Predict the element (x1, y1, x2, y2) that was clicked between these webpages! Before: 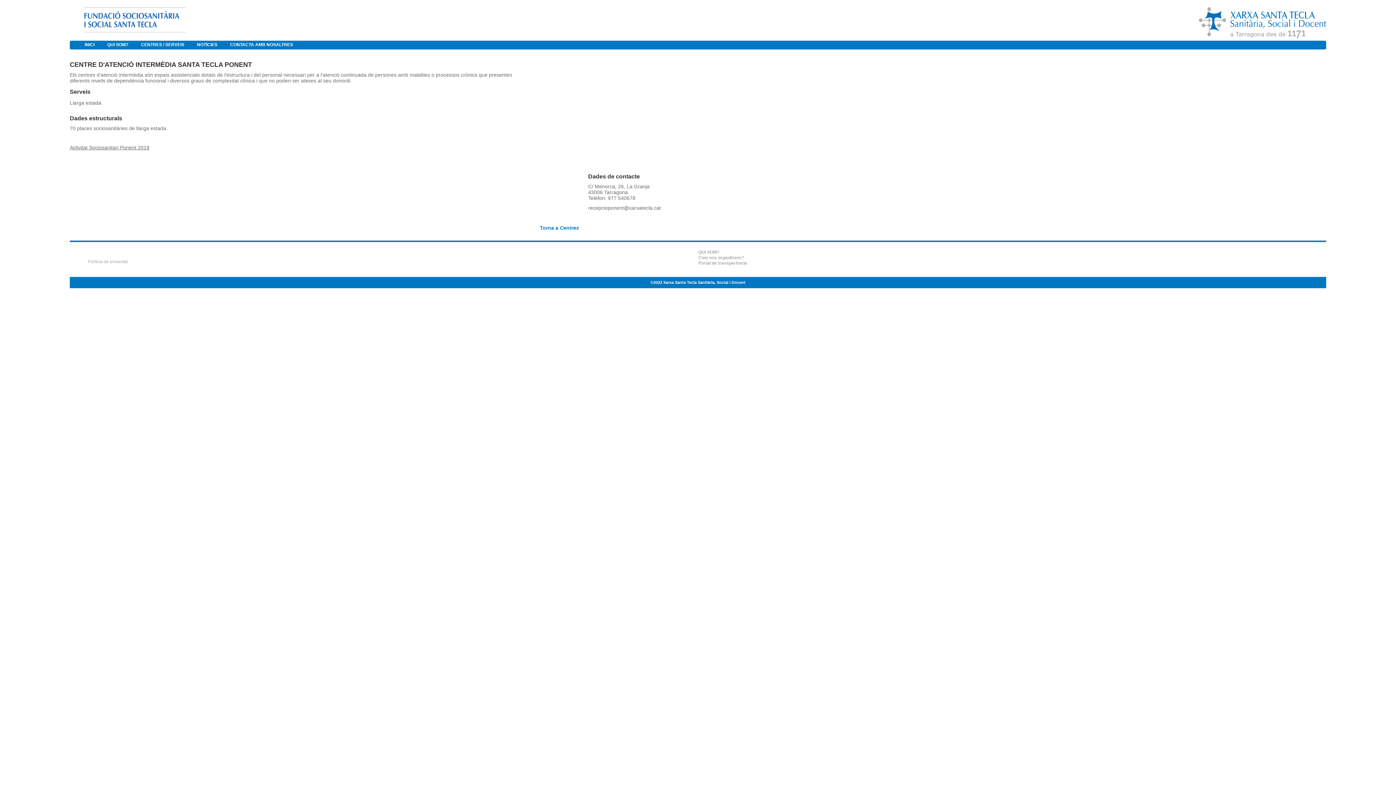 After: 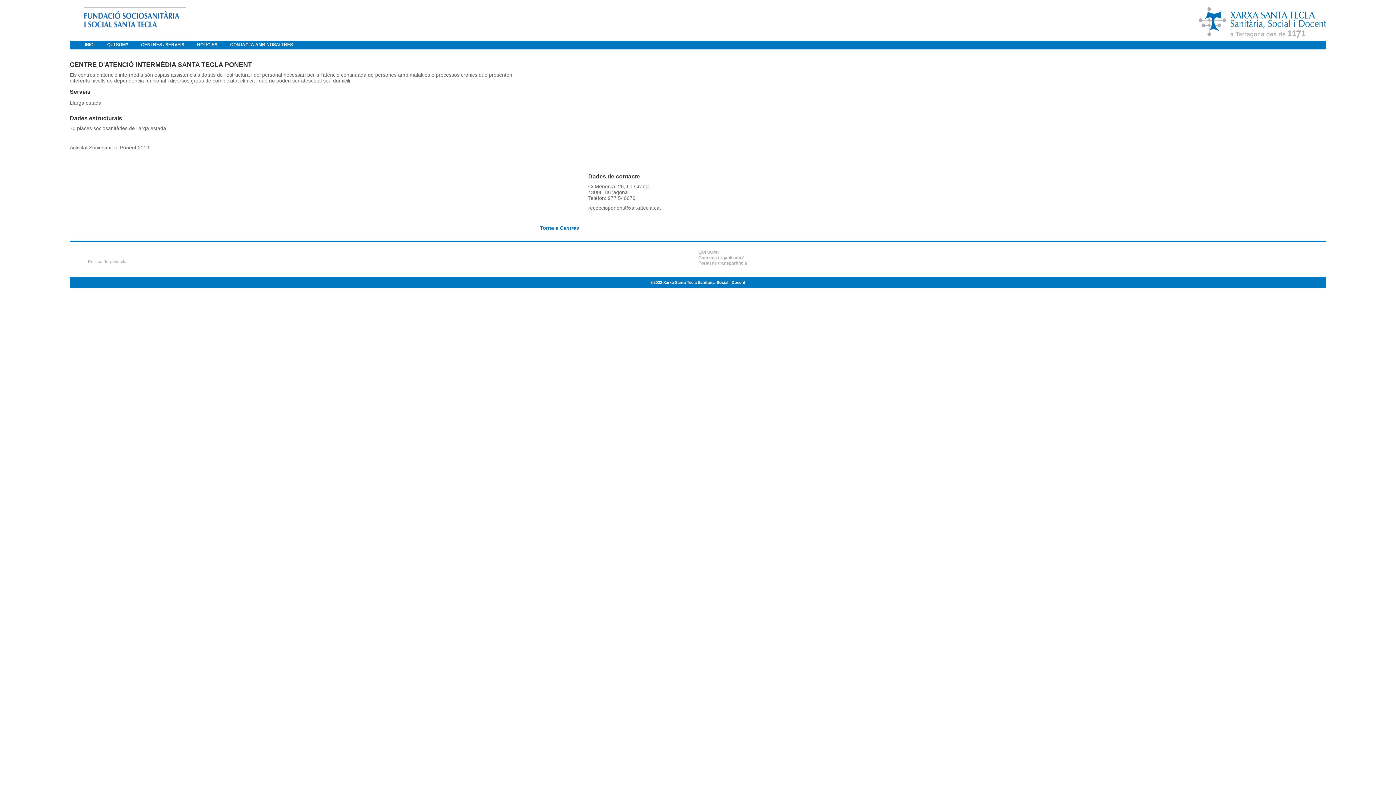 Action: label: Com ens organitzem? bbox: (698, 255, 744, 260)